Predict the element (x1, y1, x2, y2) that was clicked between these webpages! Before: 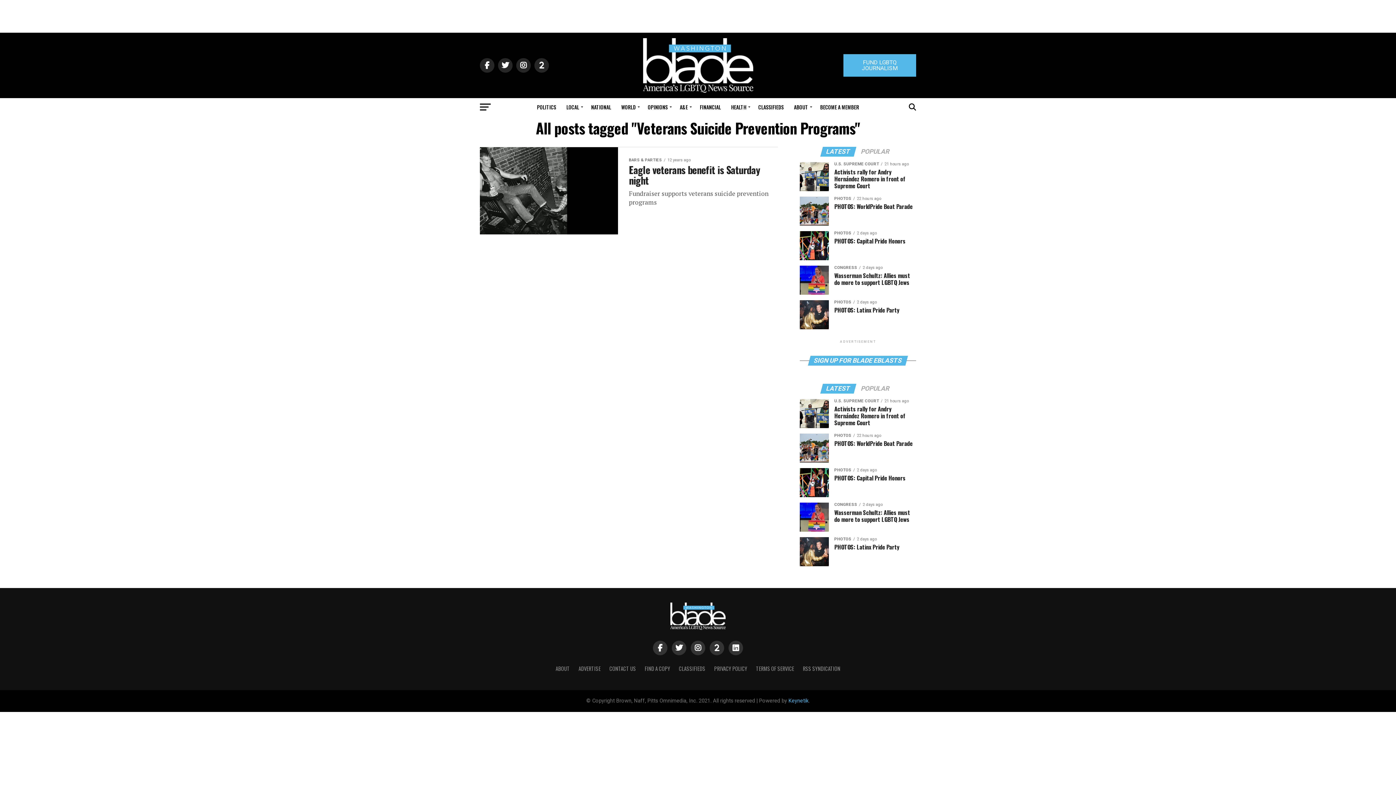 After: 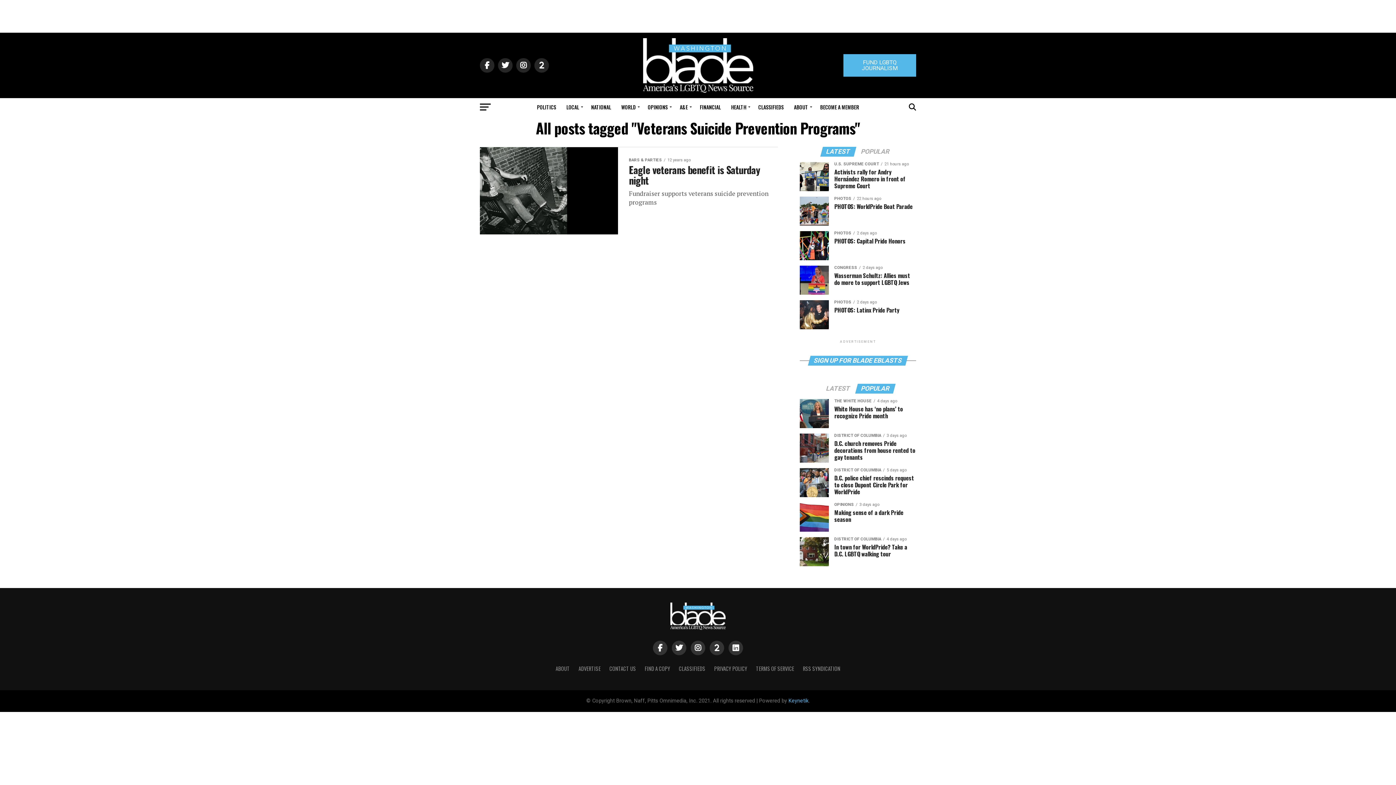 Action: bbox: (856, 386, 894, 392) label: POPULAR